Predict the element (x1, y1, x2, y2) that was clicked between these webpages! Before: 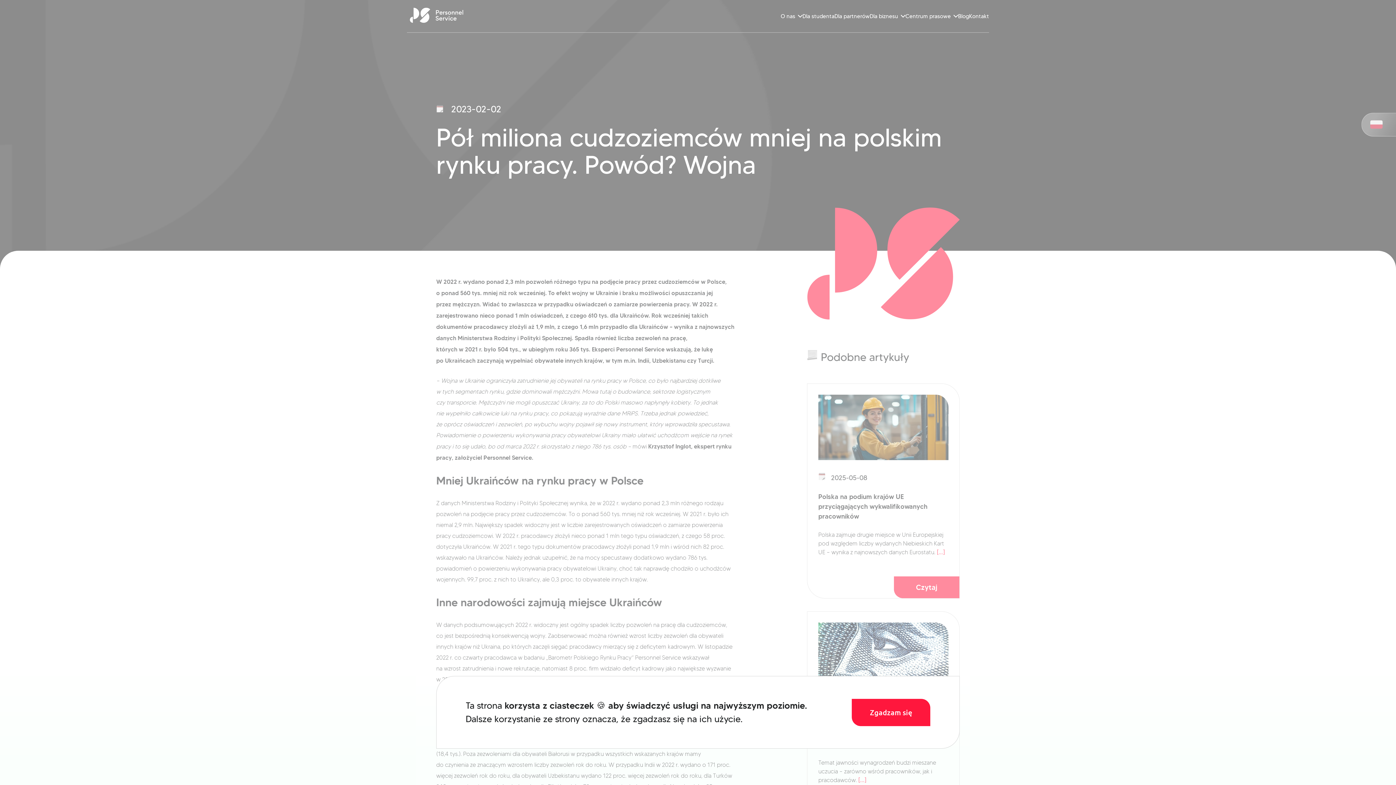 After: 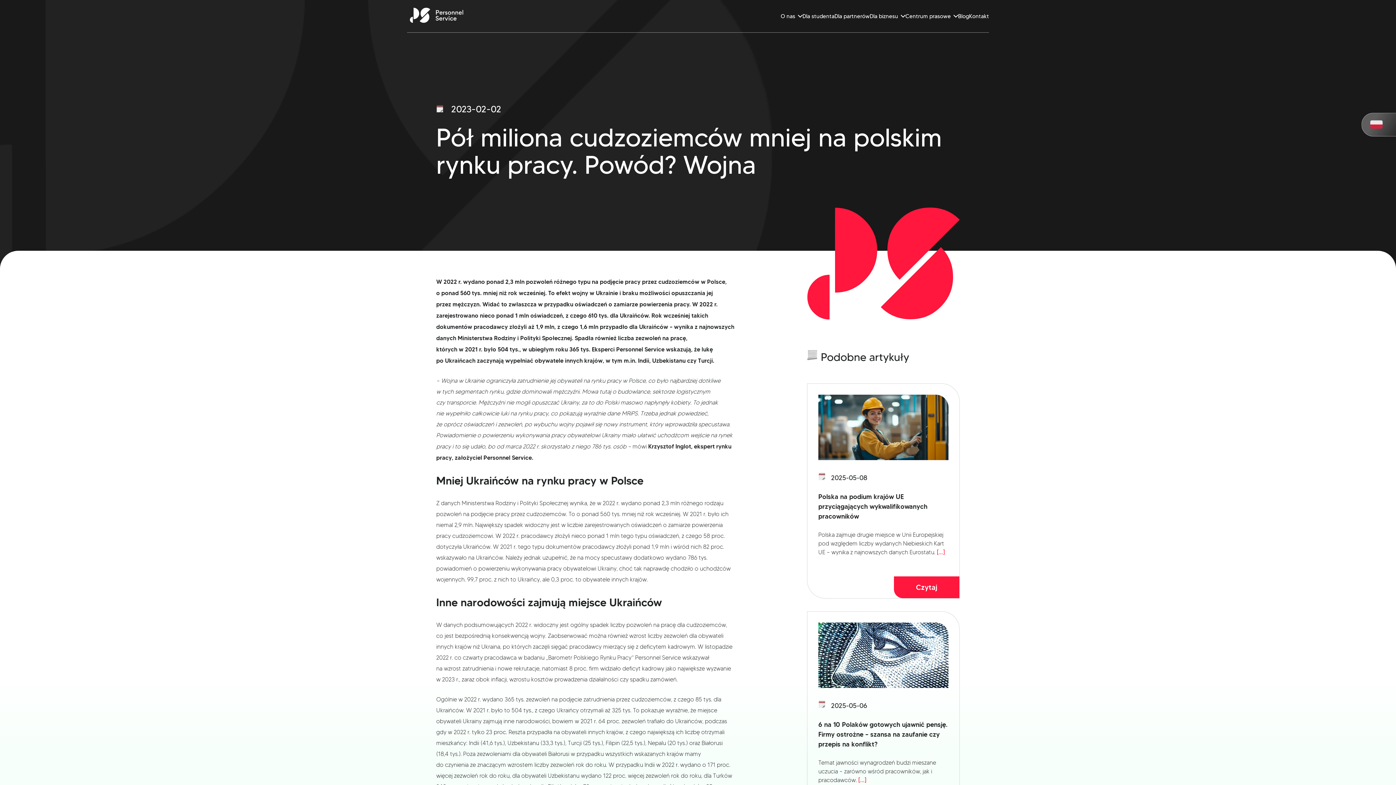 Action: label: Zgadzam się bbox: (852, 699, 930, 726)